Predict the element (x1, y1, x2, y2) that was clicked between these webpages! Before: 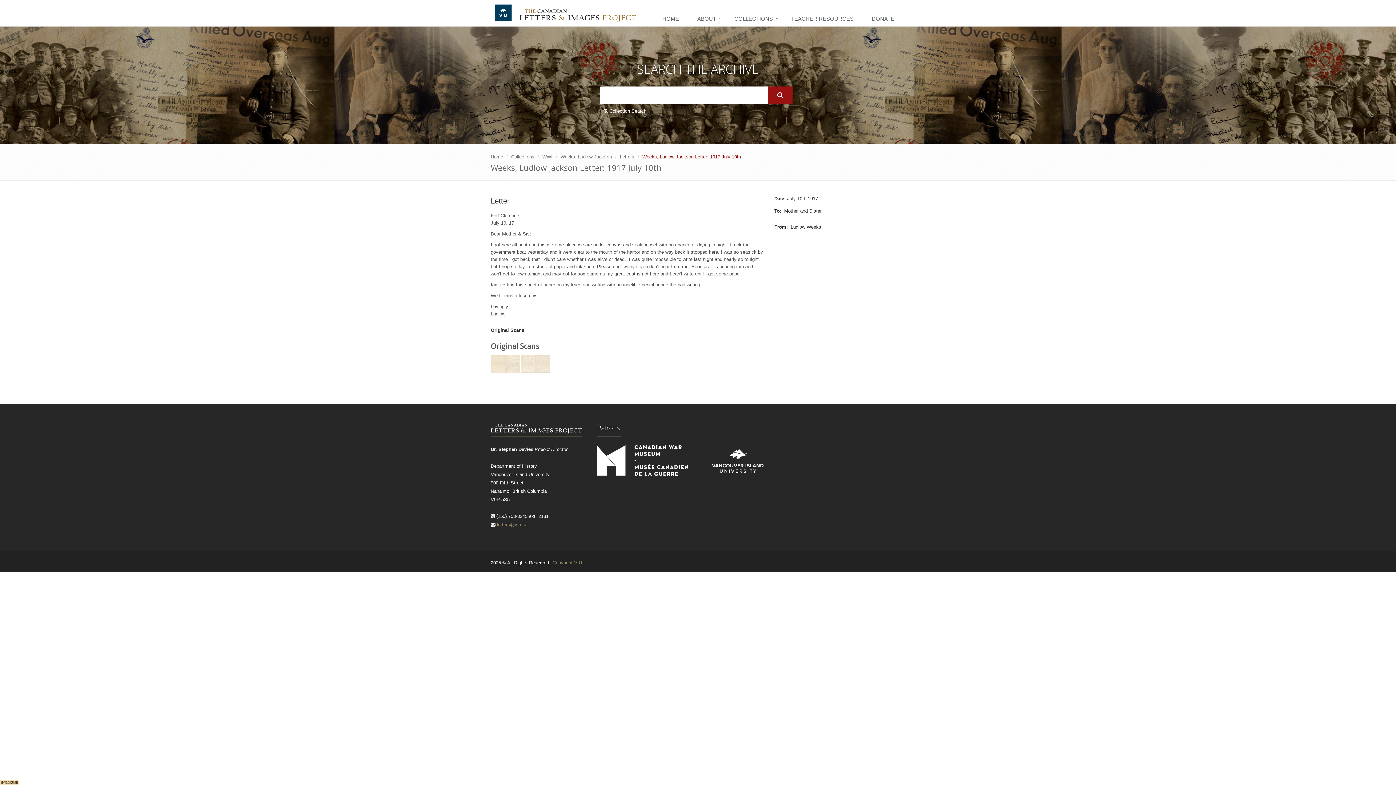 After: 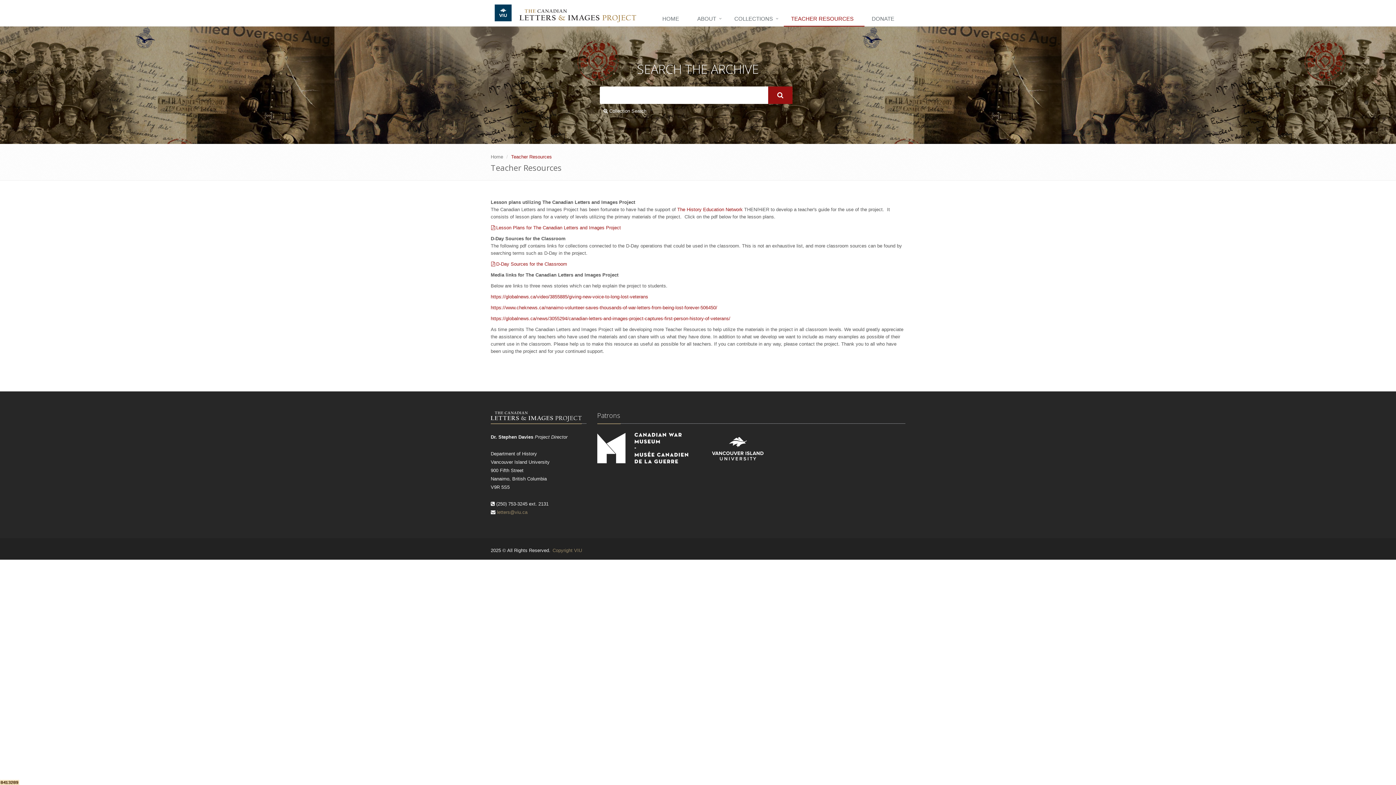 Action: bbox: (784, 12, 864, 26) label: TEACHER RESOURCES